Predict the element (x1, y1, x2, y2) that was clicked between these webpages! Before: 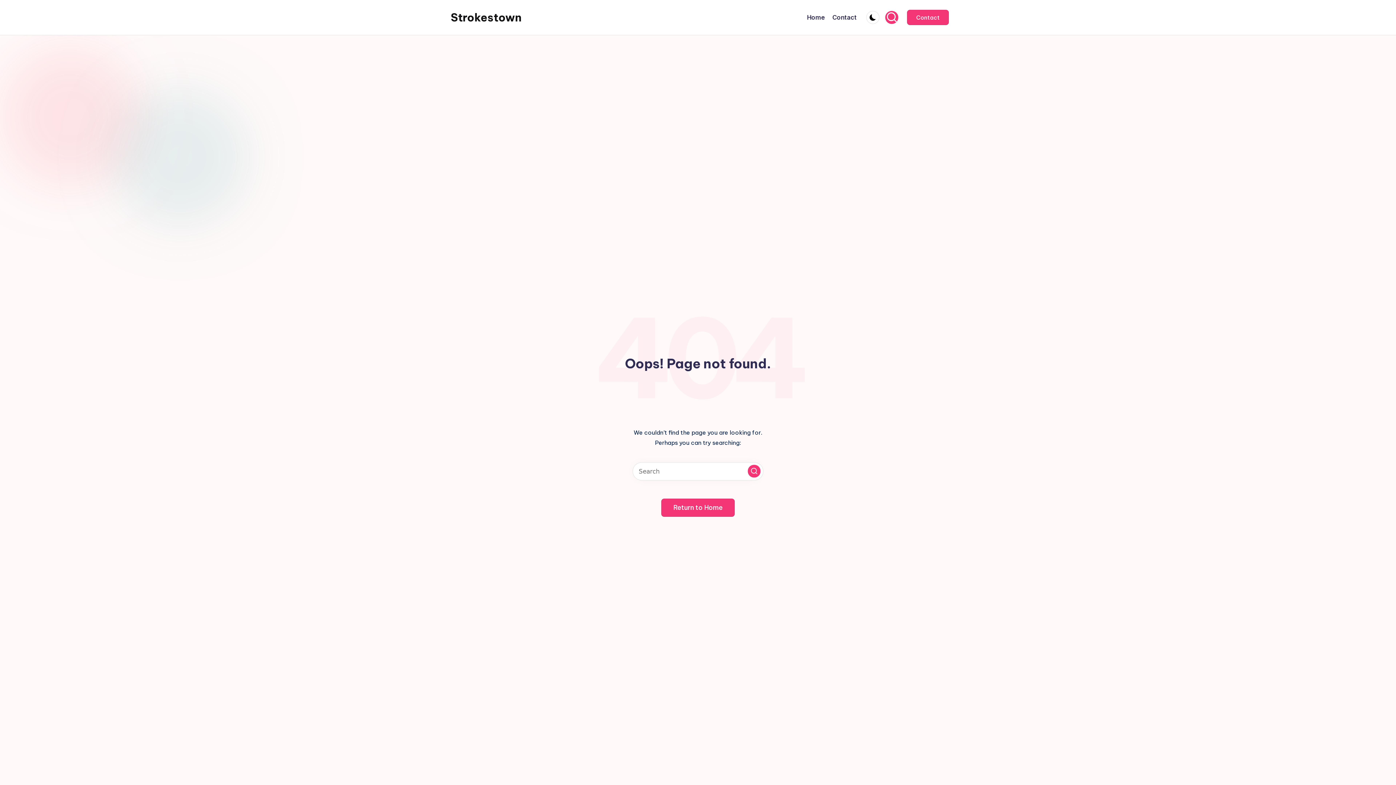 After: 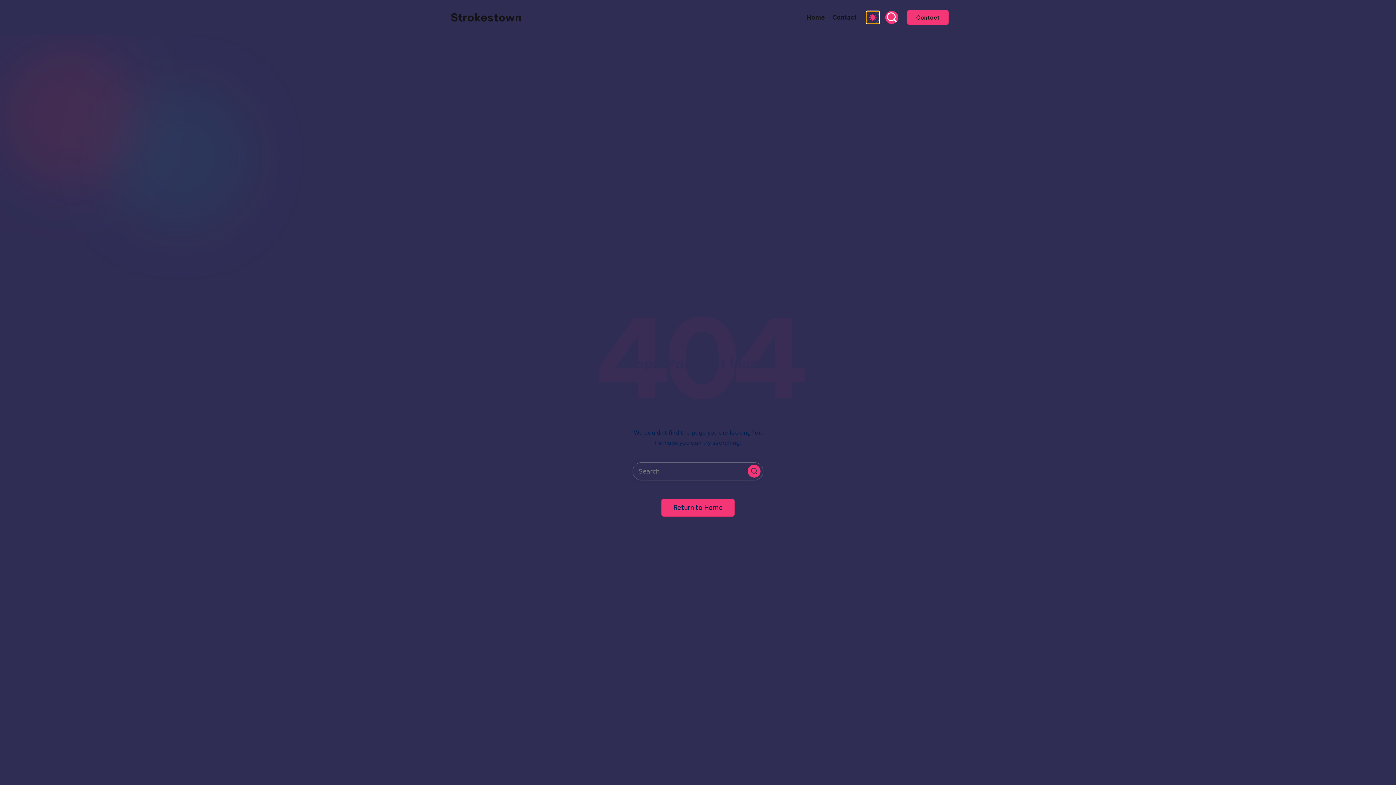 Action: bbox: (866, 10, 879, 24)